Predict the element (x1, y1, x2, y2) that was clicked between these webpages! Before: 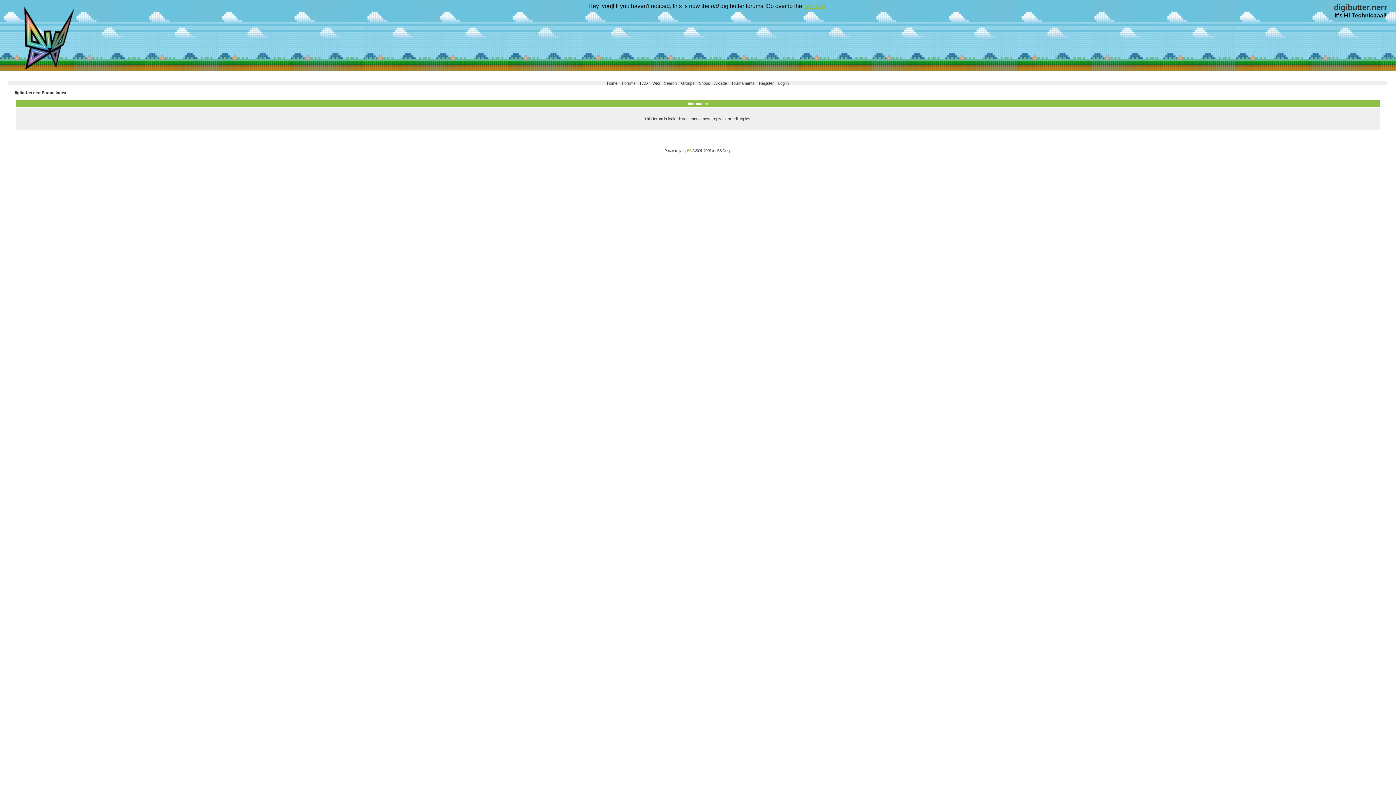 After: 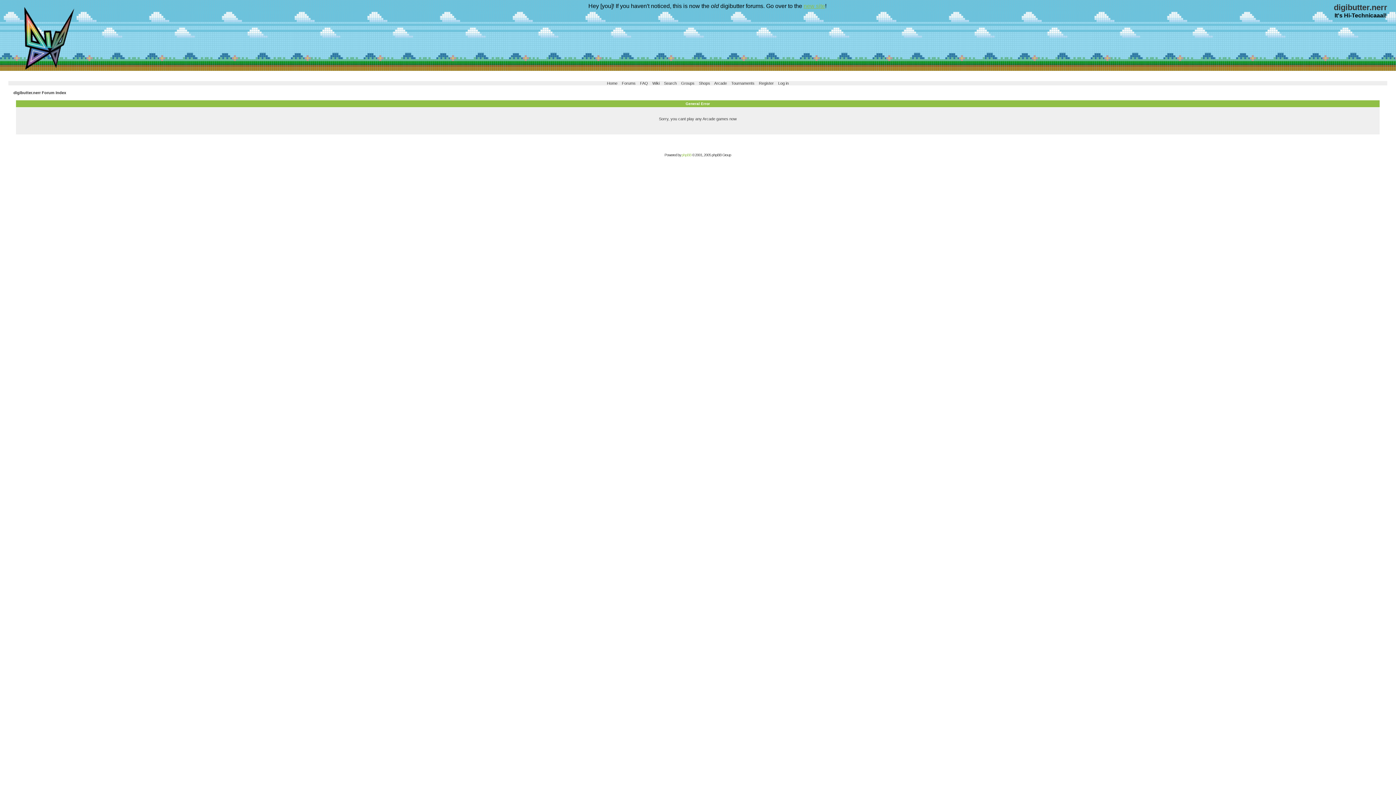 Action: bbox: (714, 81, 727, 85) label: Arcade